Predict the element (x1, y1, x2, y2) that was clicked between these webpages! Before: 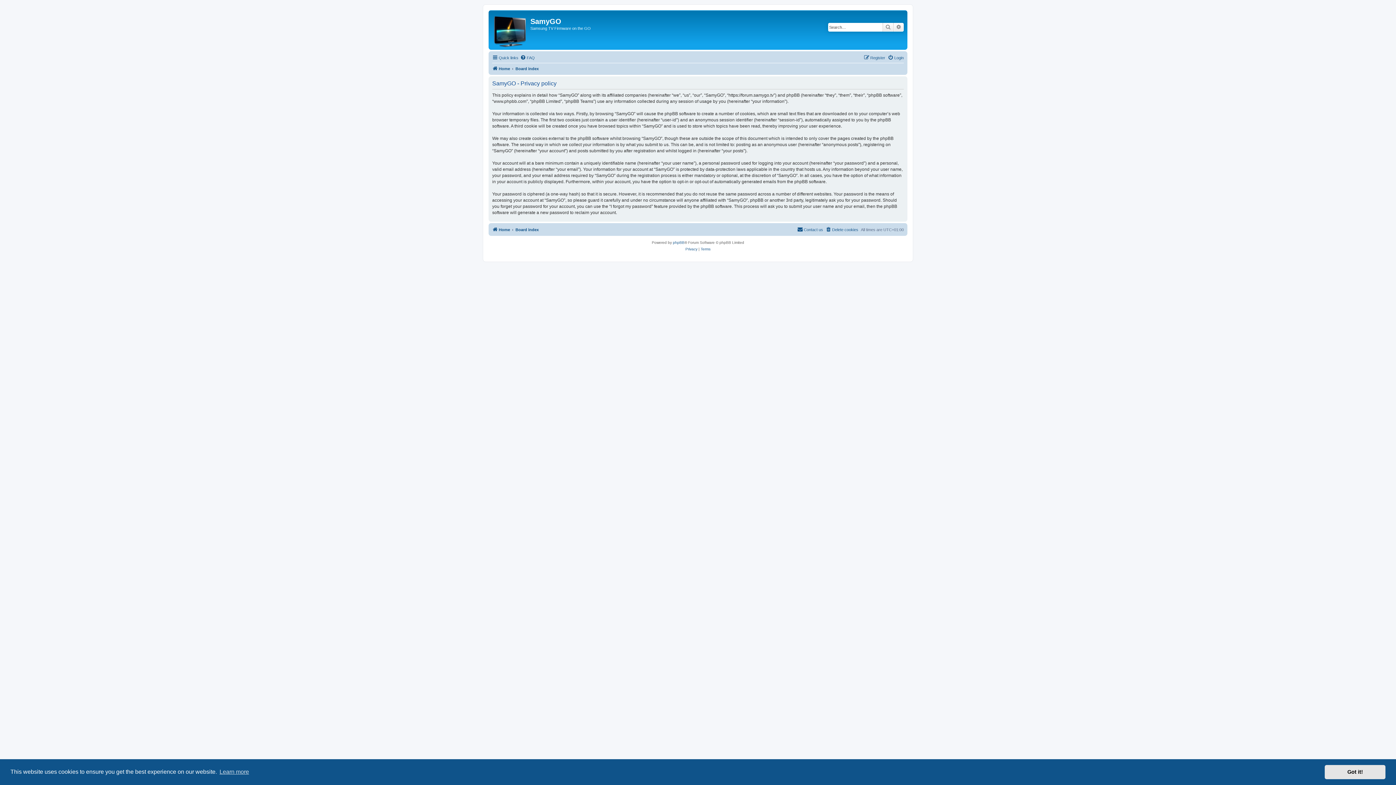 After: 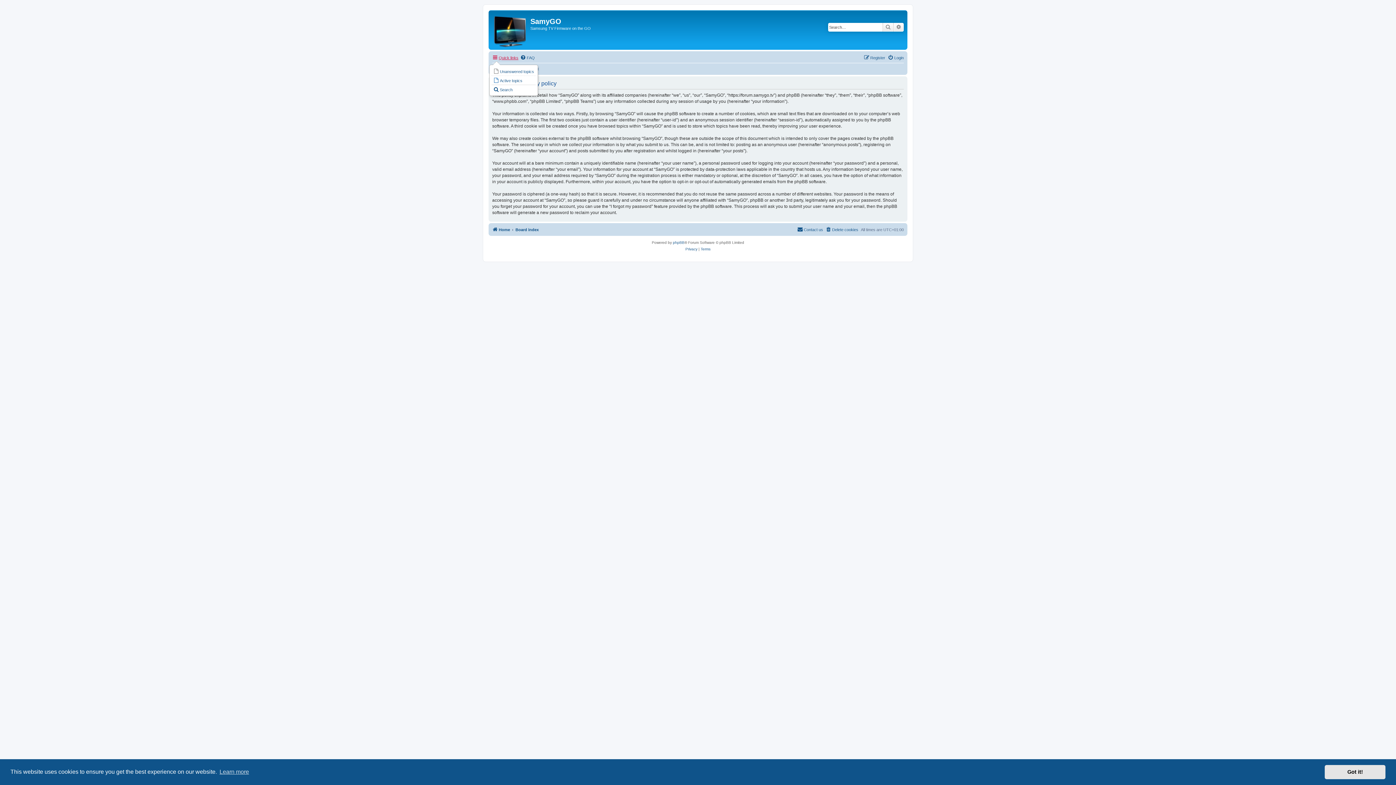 Action: label: Quick links bbox: (492, 53, 518, 62)